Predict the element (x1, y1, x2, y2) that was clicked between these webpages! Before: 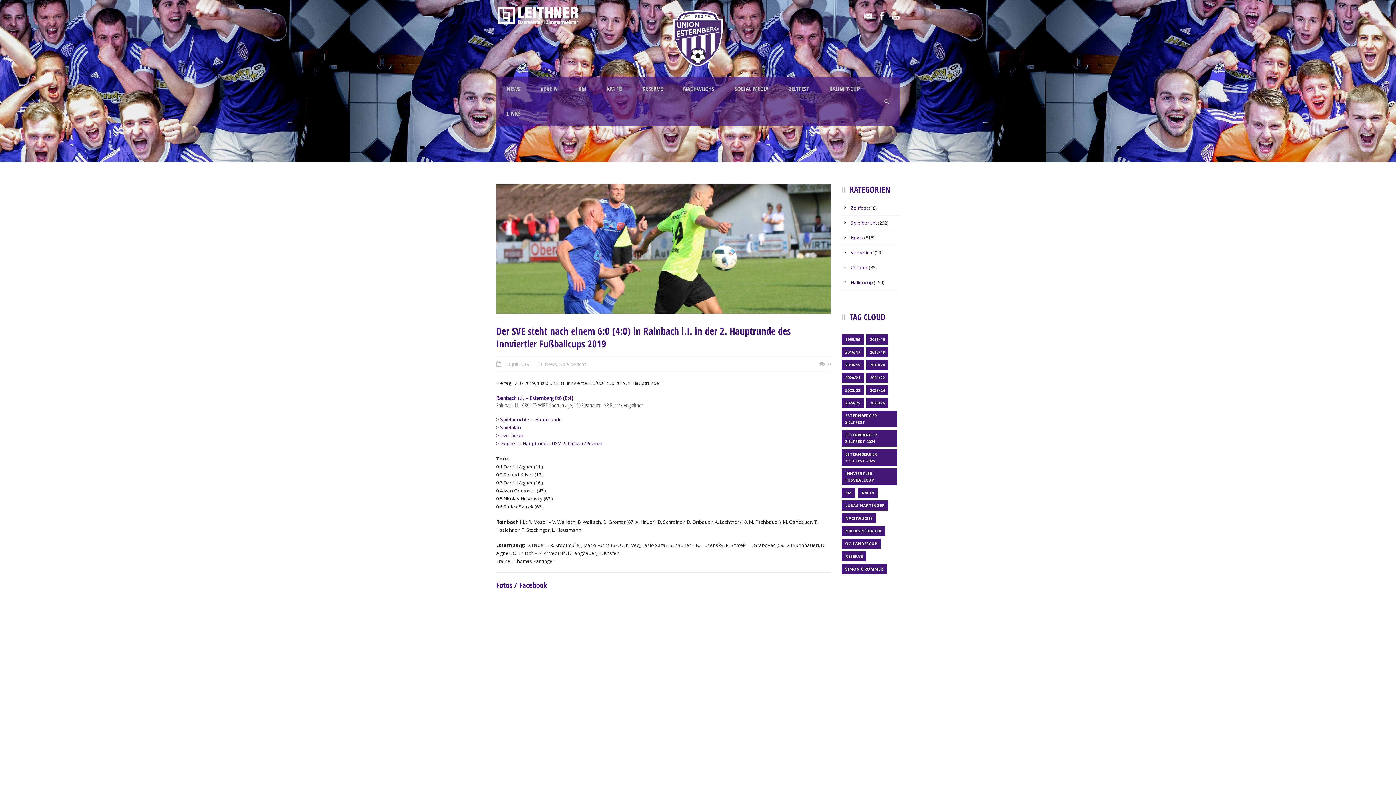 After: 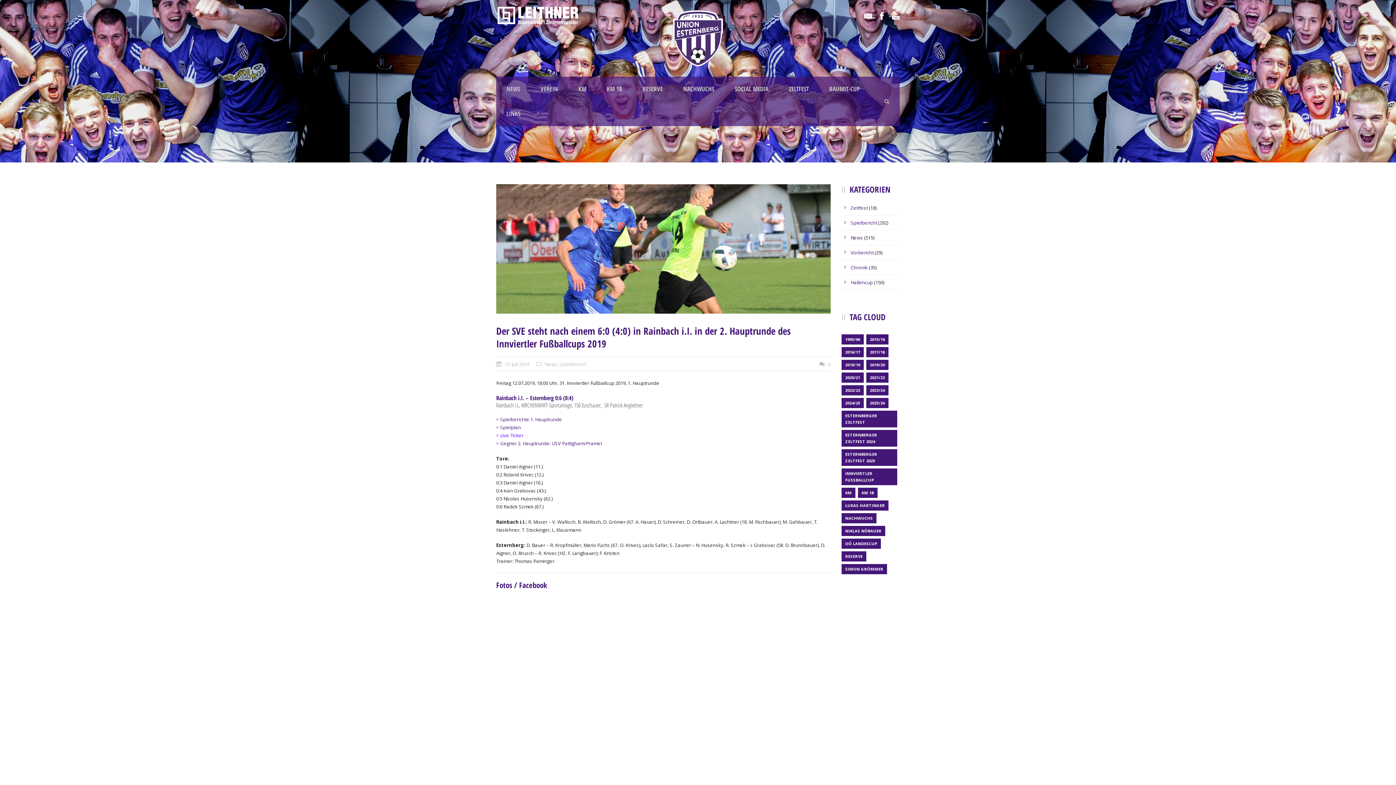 Action: label: > Live-Ticker bbox: (496, 432, 523, 439)